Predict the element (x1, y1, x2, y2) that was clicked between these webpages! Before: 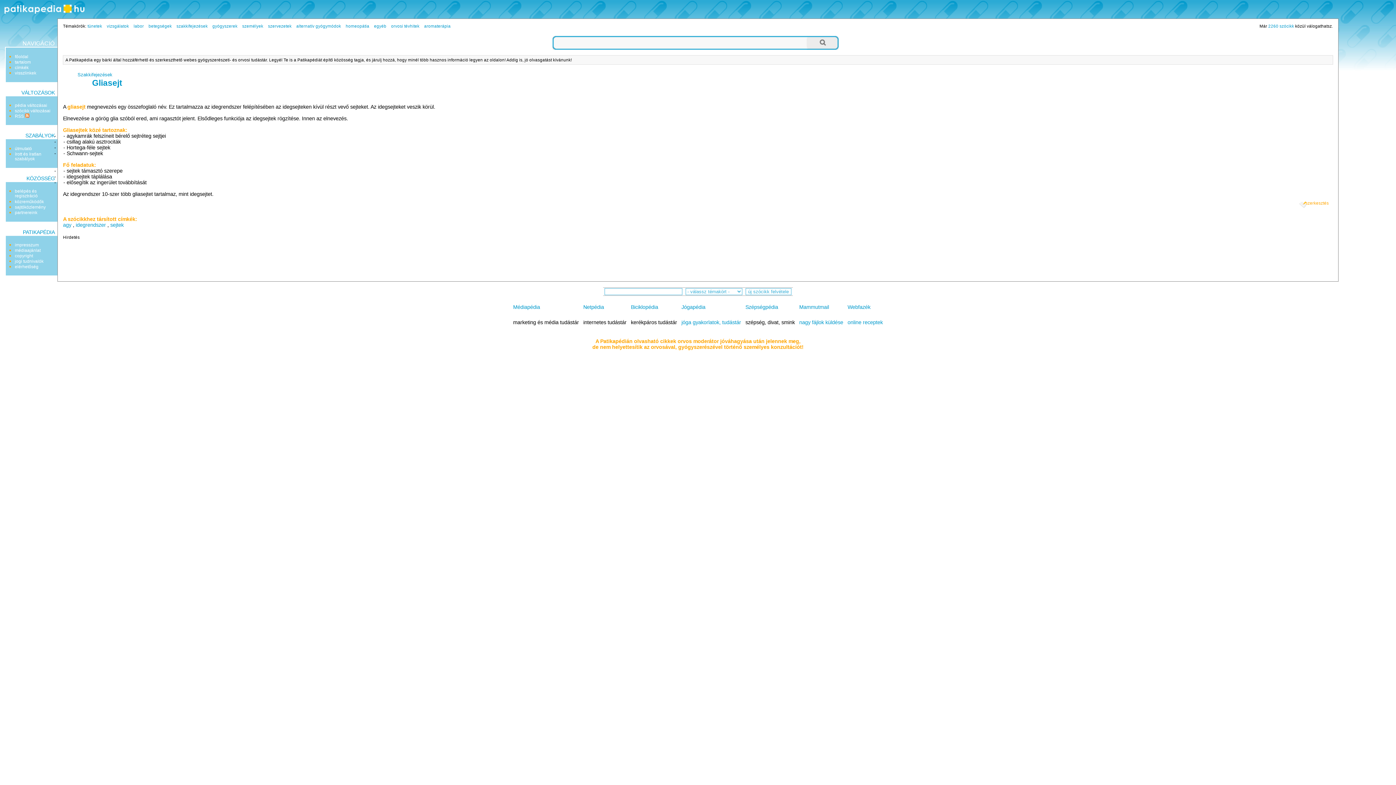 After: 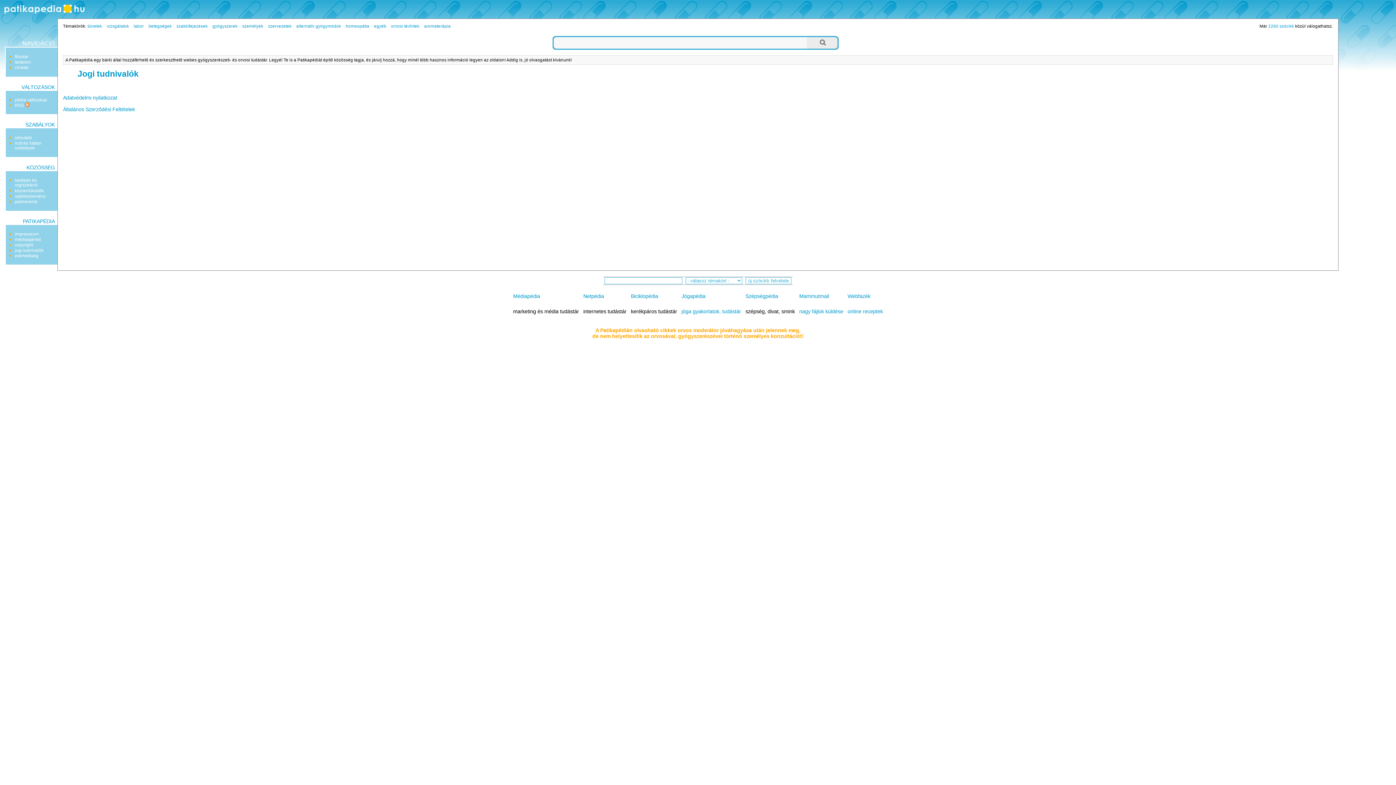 Action: bbox: (14, 258, 43, 263) label: jogi tudnivalók